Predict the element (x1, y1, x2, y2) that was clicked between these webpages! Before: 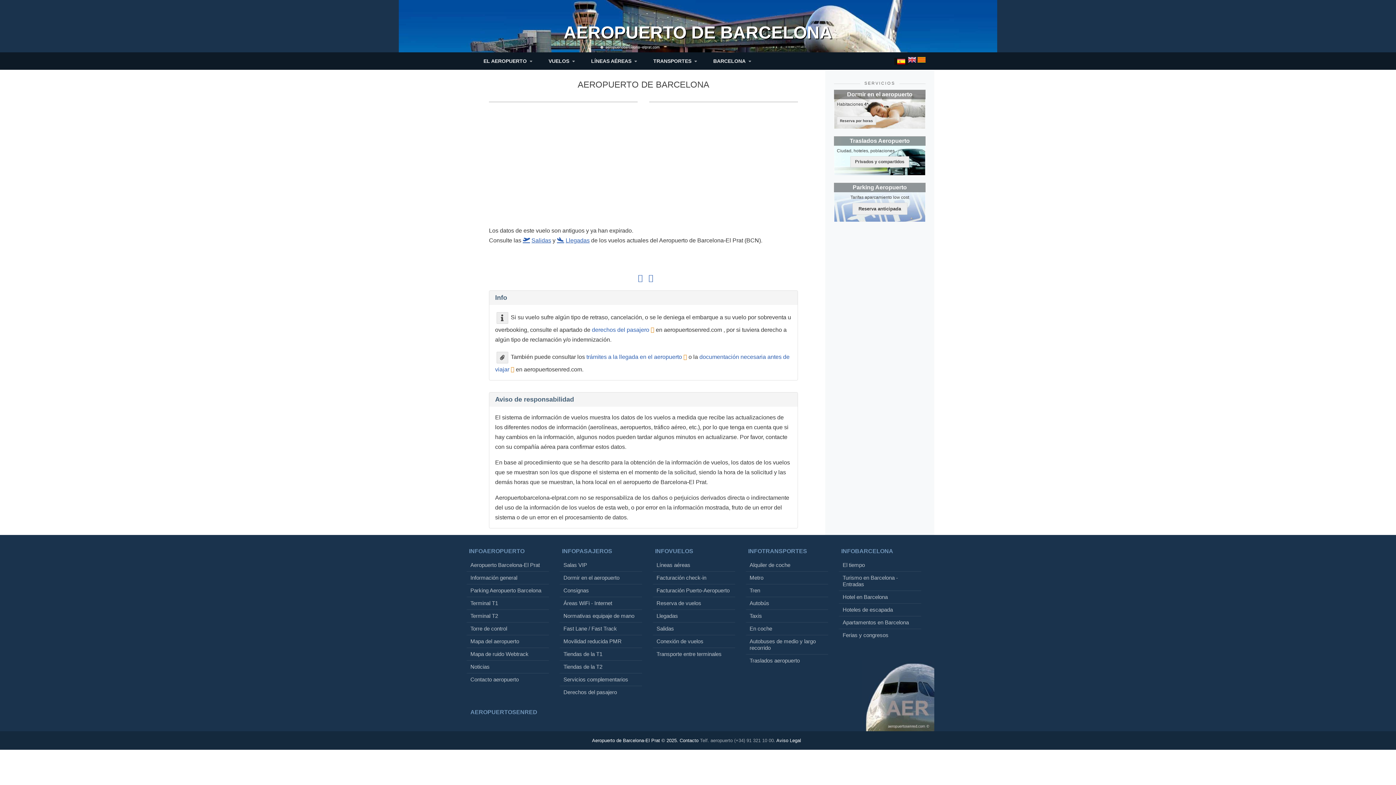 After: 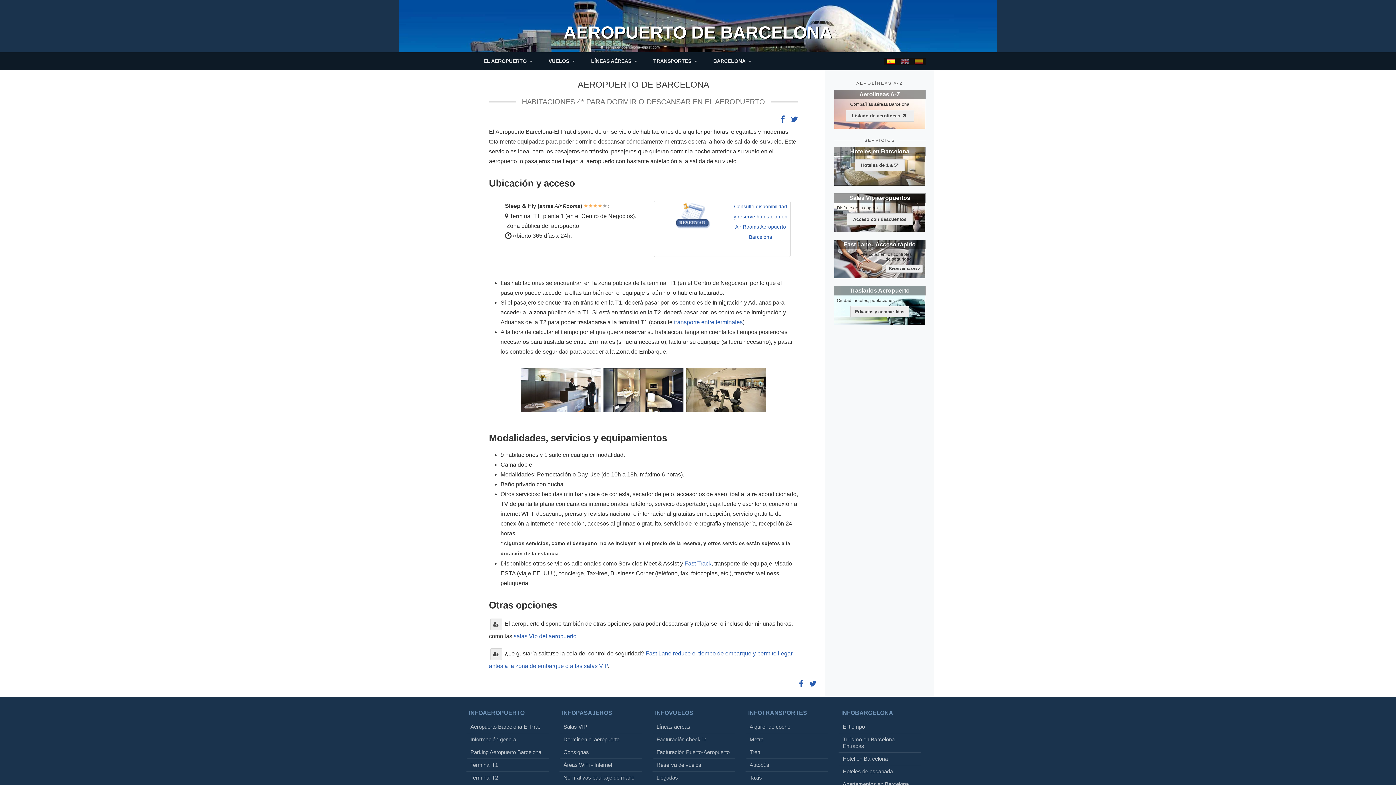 Action: label: Dormir en el aeropuerto bbox: (559, 572, 642, 584)